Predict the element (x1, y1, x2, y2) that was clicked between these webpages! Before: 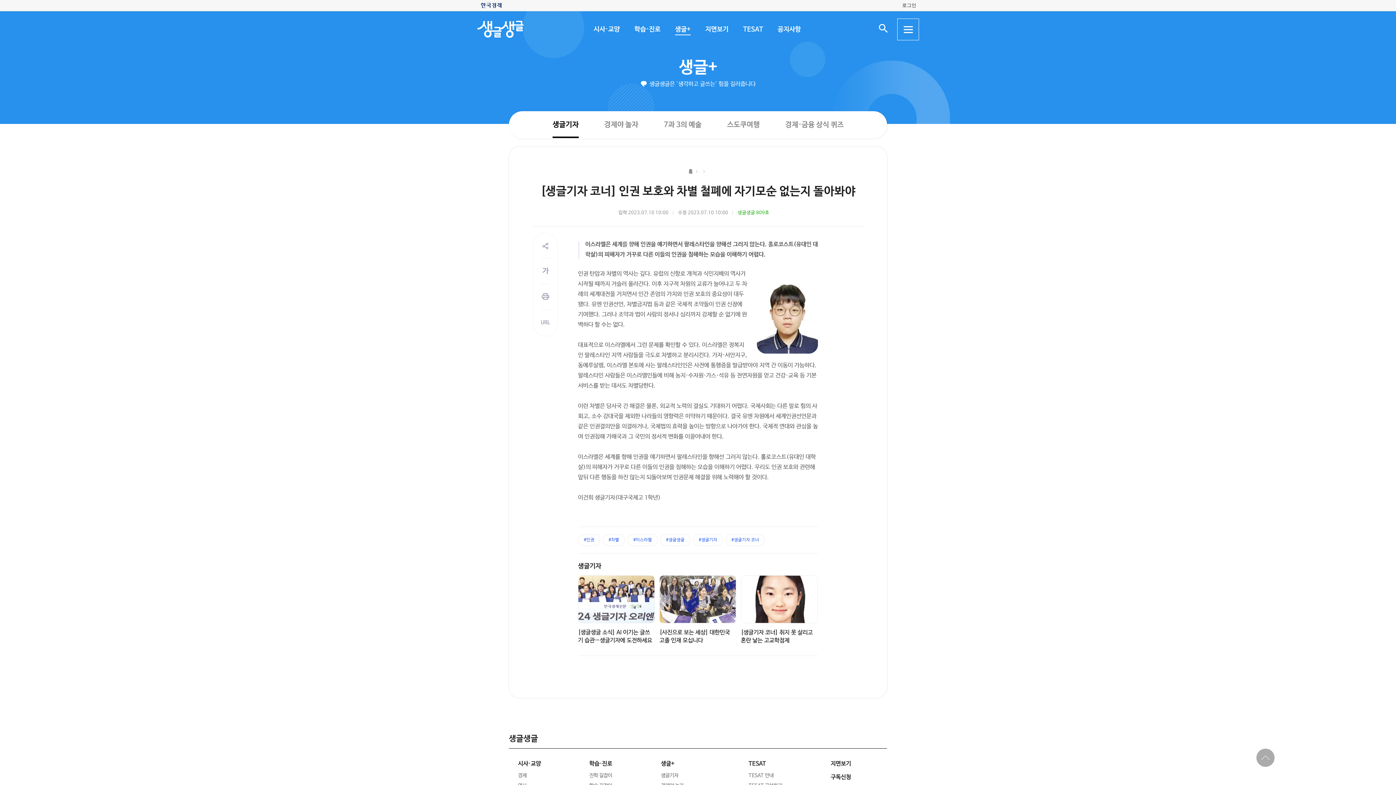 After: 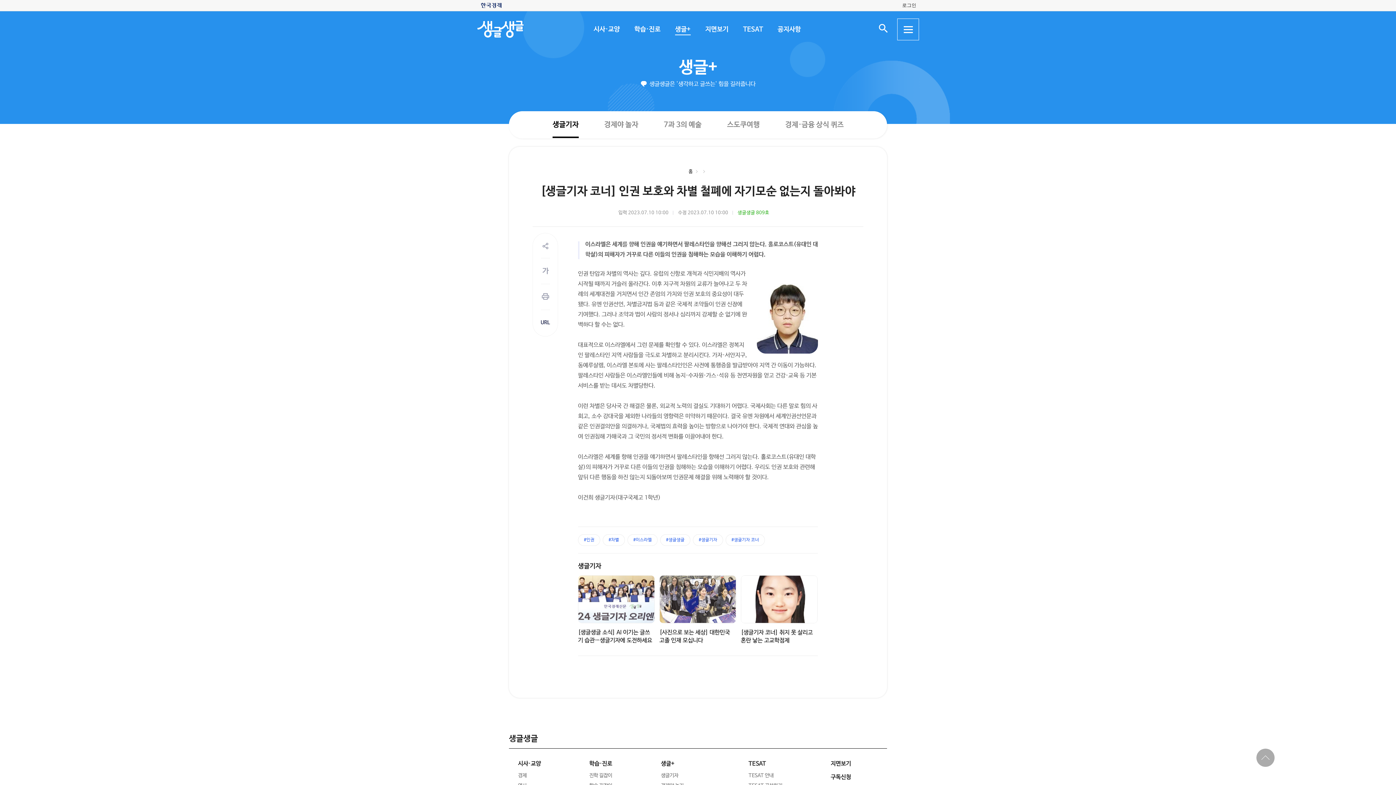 Action: bbox: (540, 311, 550, 335) label: 링크 복사